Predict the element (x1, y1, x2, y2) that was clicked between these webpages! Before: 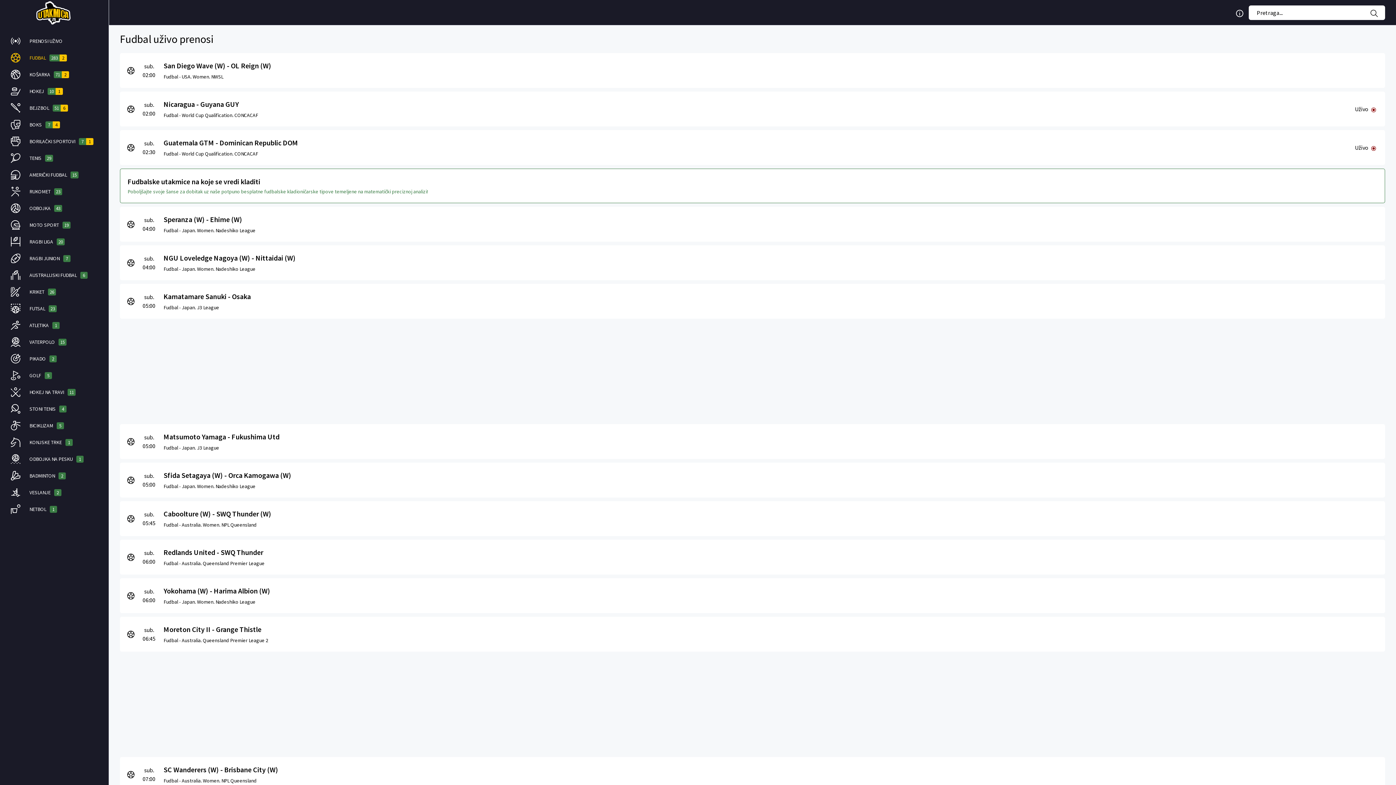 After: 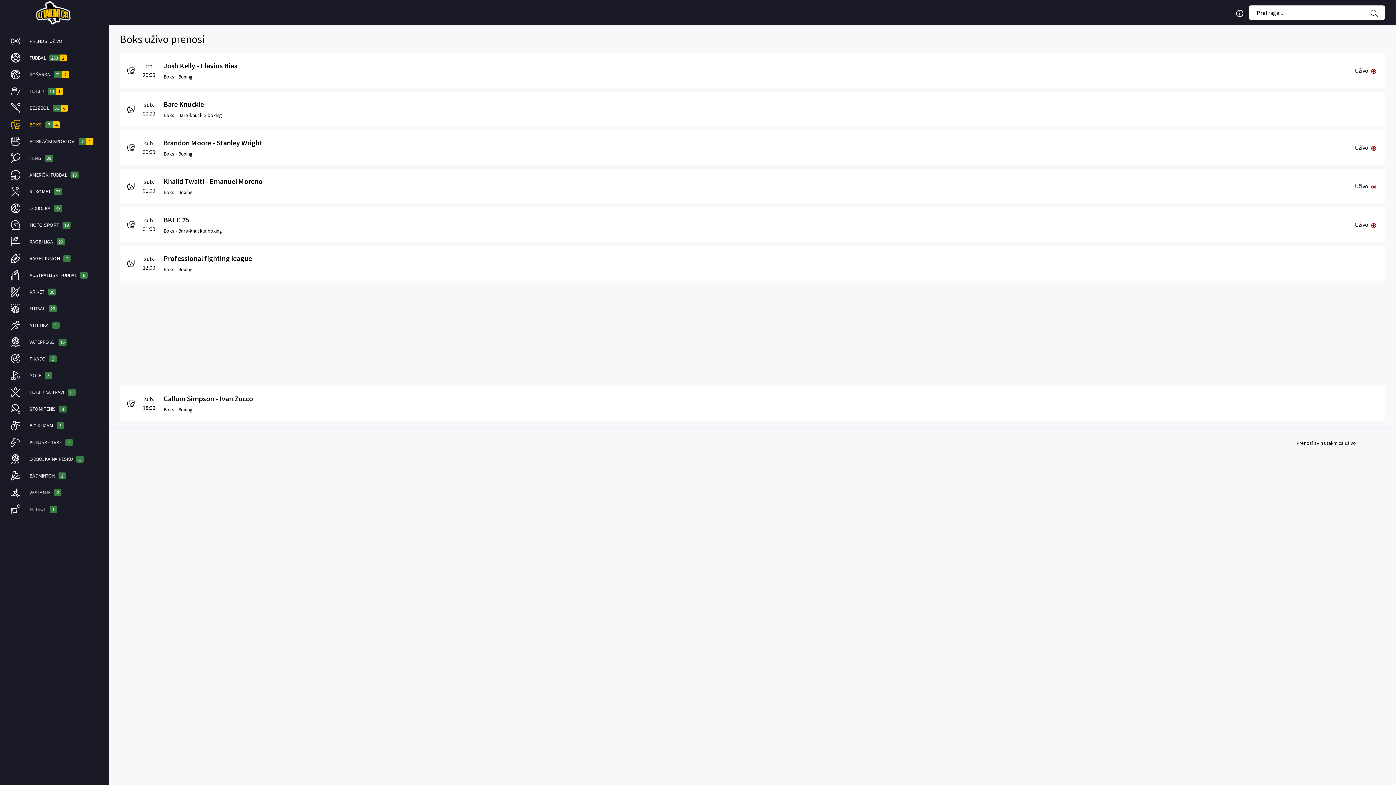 Action: bbox: (0, 120, 108, 129) label: BOKS
7
4